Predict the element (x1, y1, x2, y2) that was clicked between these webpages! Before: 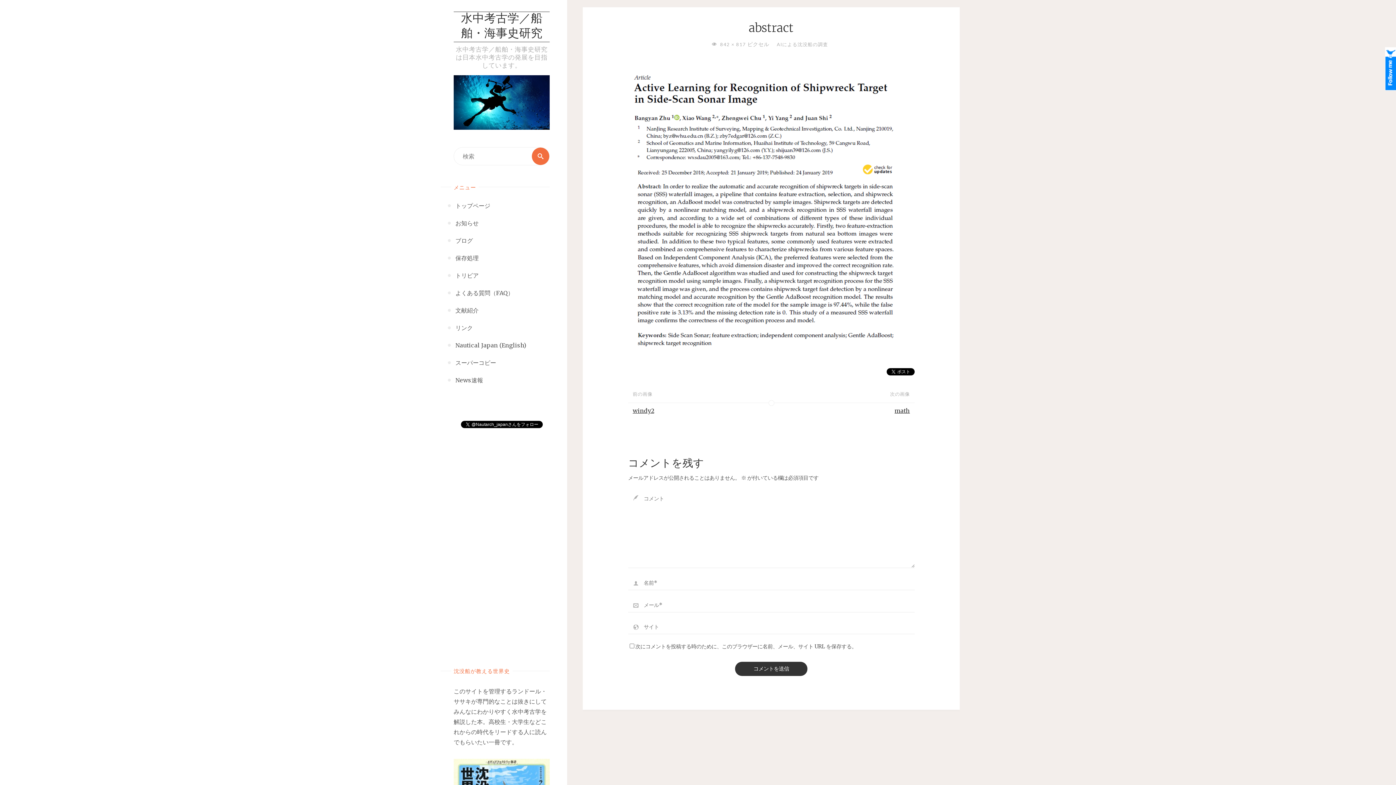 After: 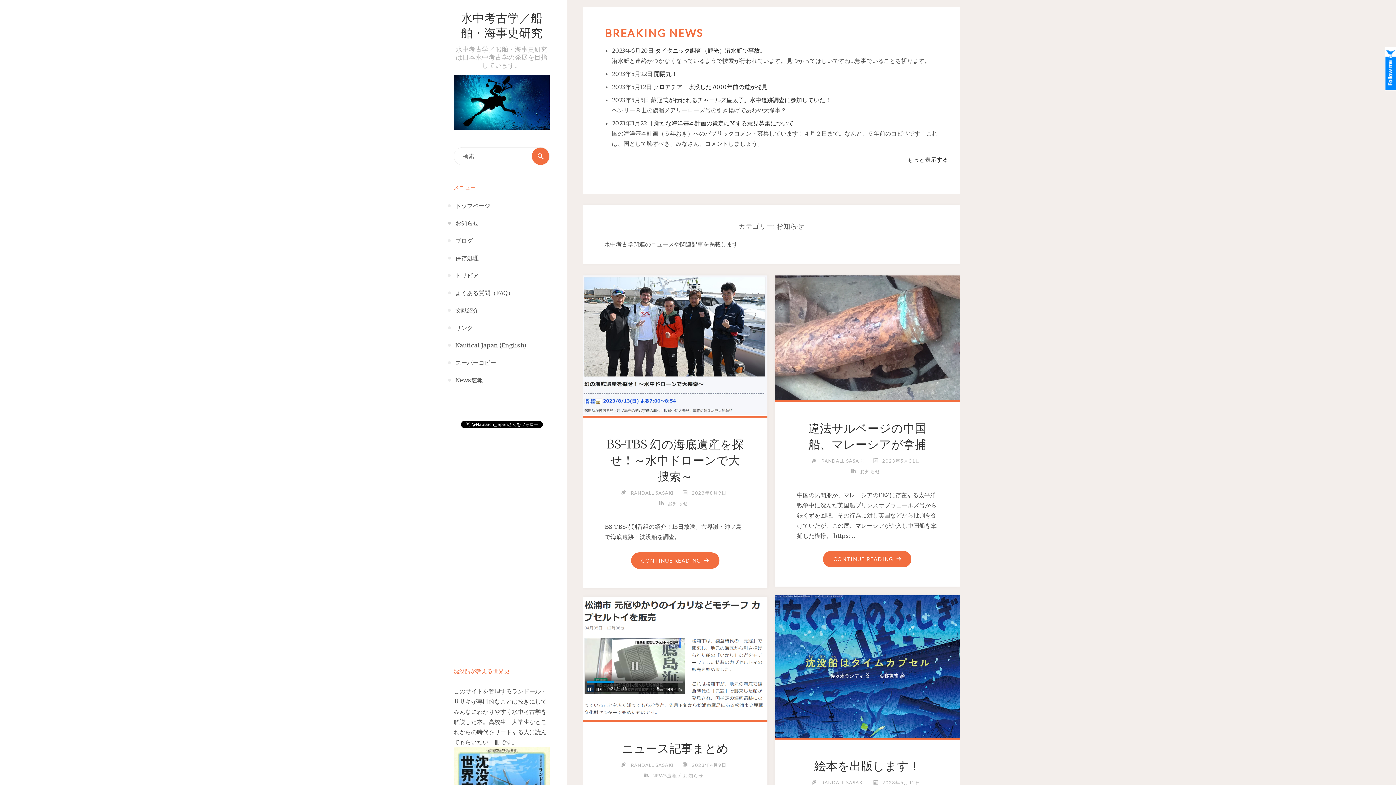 Action: label: お知らせ bbox: (455, 214, 478, 232)